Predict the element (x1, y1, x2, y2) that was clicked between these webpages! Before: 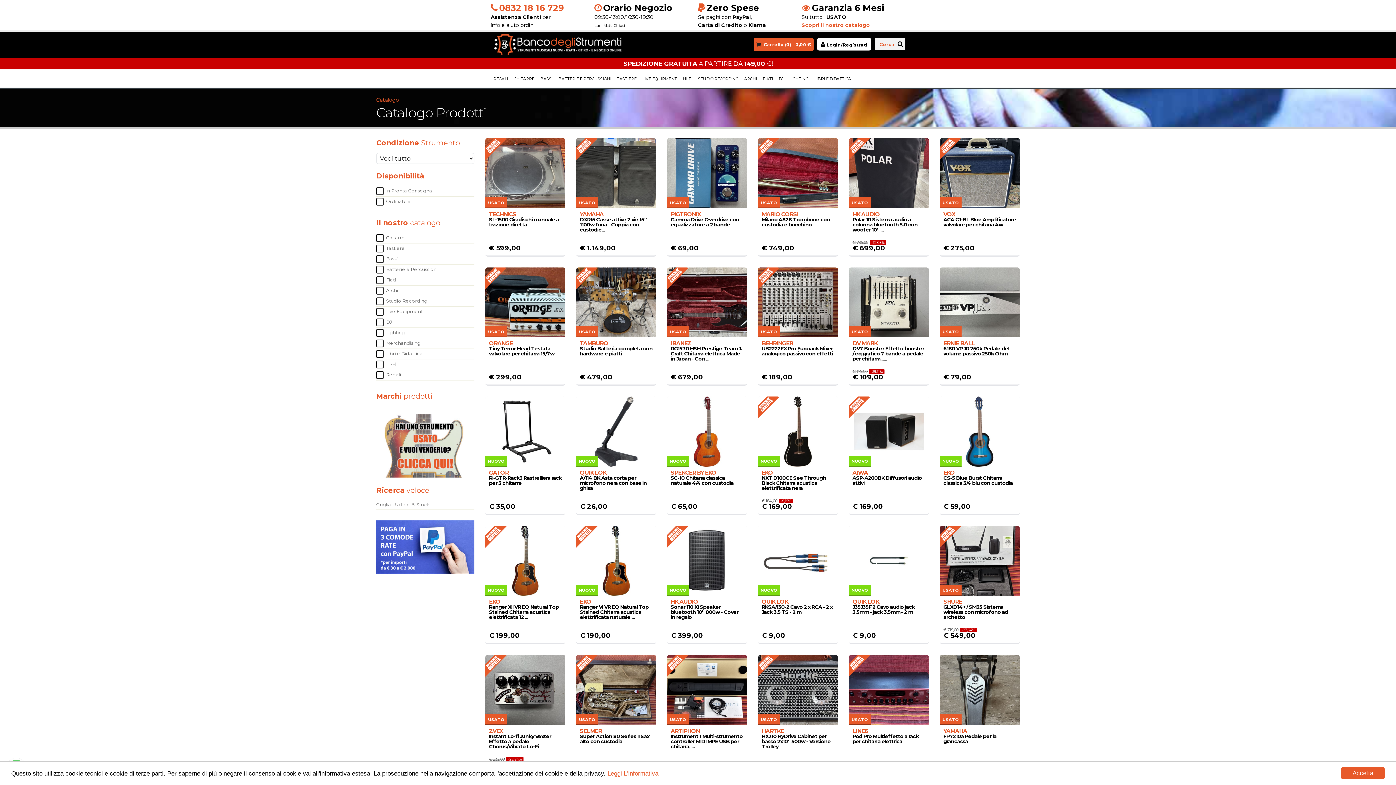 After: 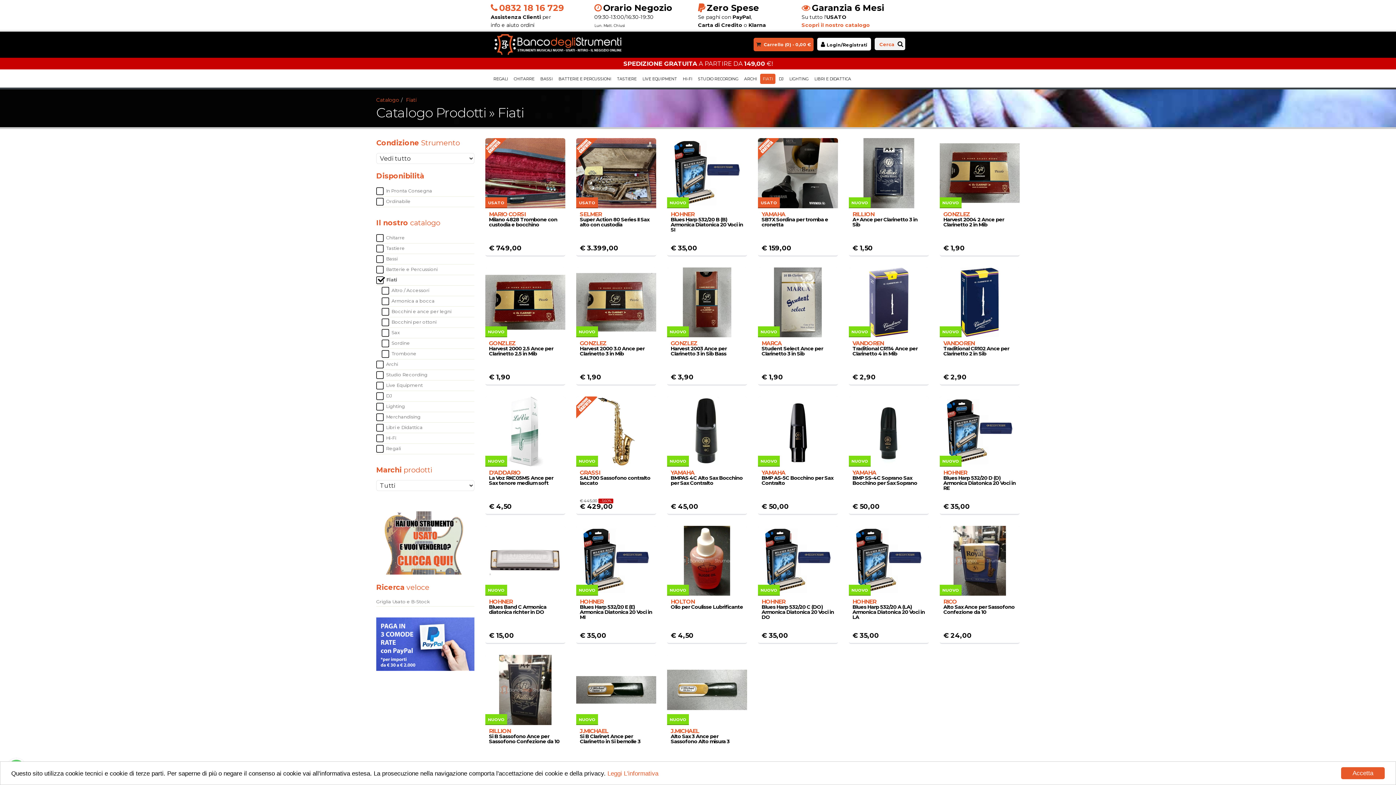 Action: bbox: (760, 73, 775, 84) label: FIATI